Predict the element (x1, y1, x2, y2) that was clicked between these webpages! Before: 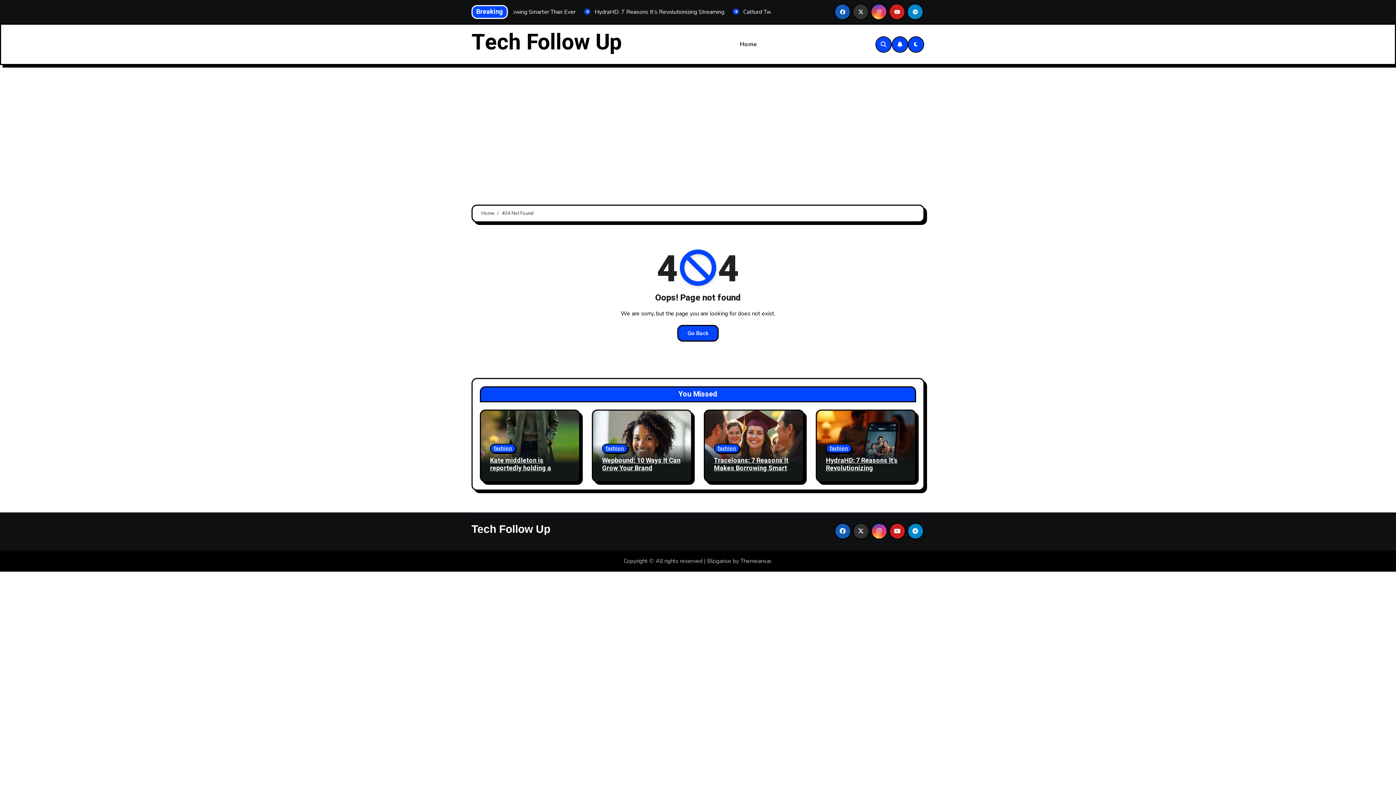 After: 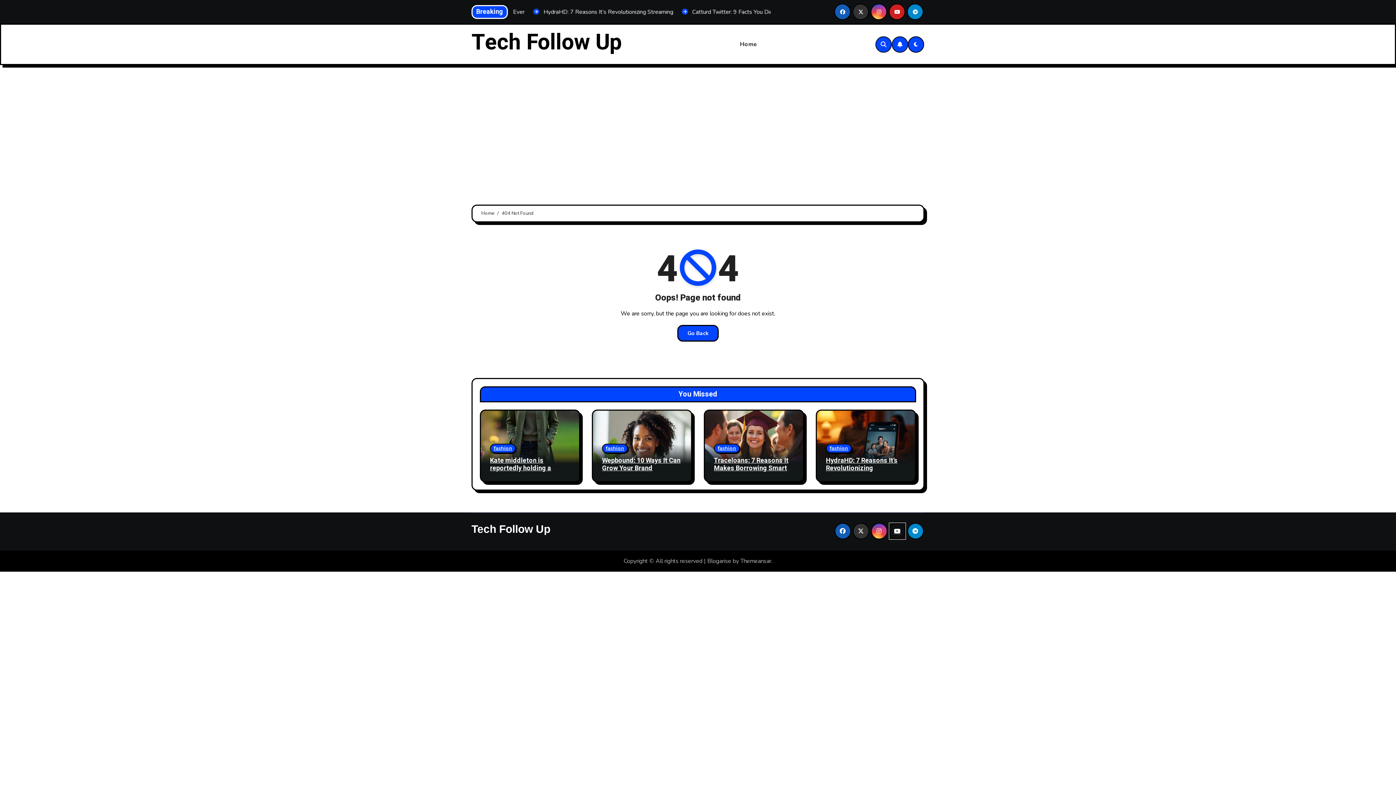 Action: bbox: (889, 523, 905, 539)